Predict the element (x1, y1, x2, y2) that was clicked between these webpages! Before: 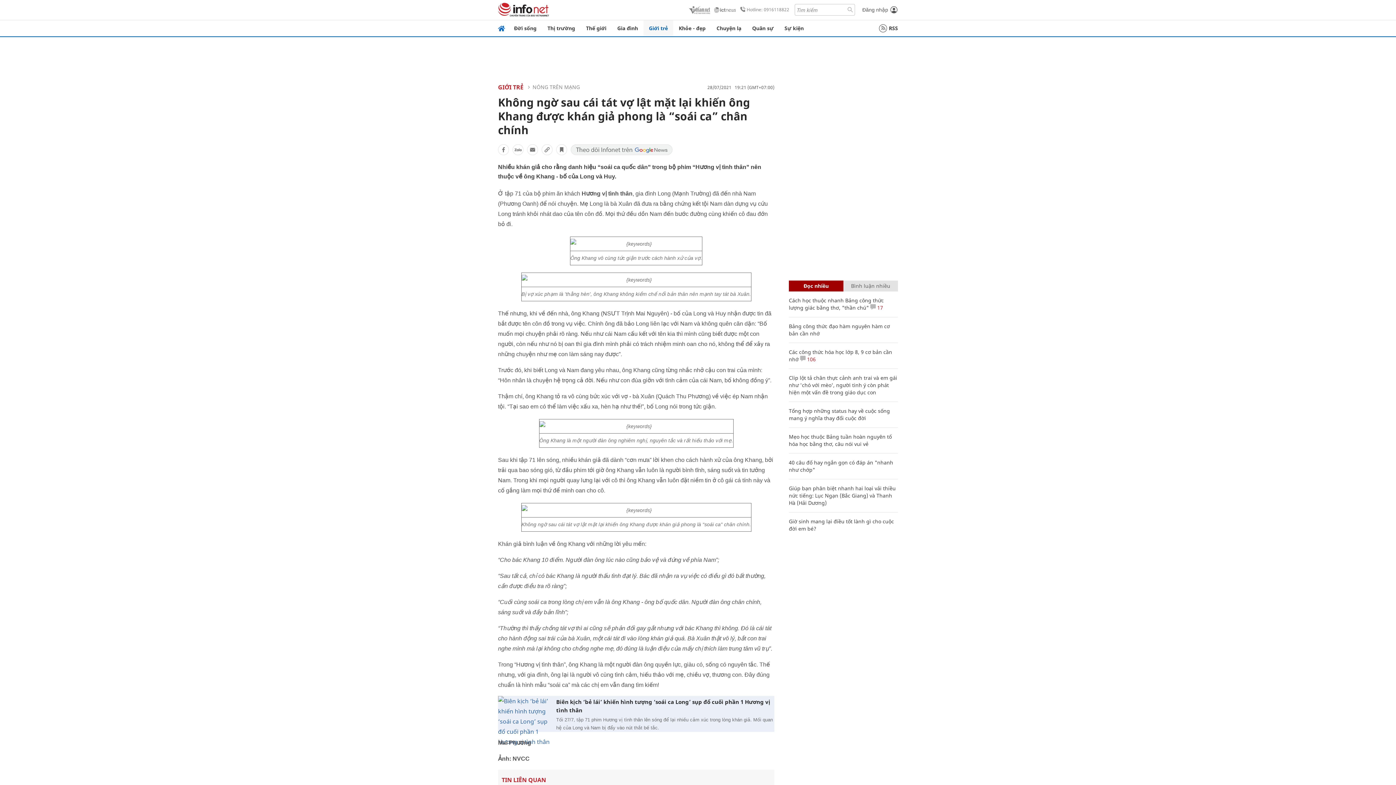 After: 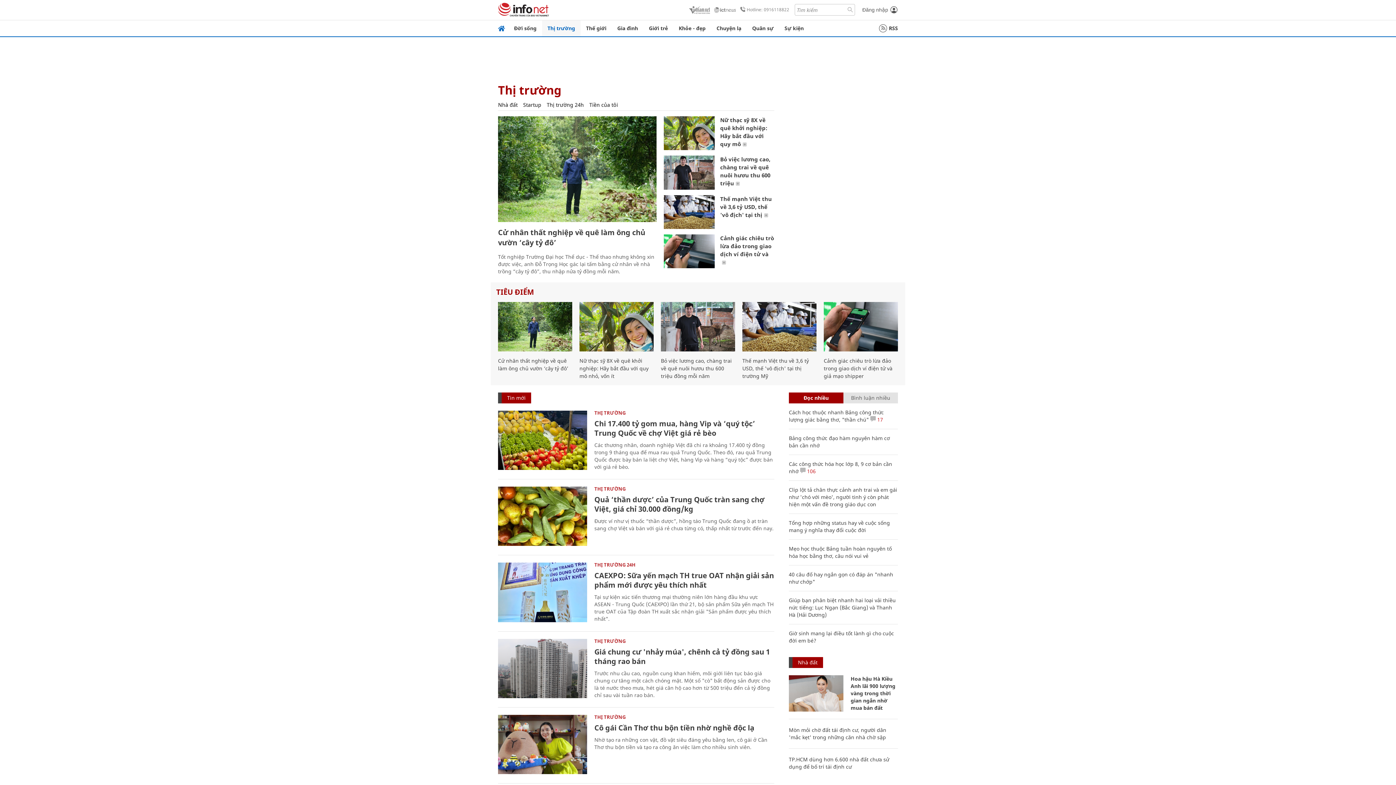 Action: label: Thị trường bbox: (542, 20, 580, 36)